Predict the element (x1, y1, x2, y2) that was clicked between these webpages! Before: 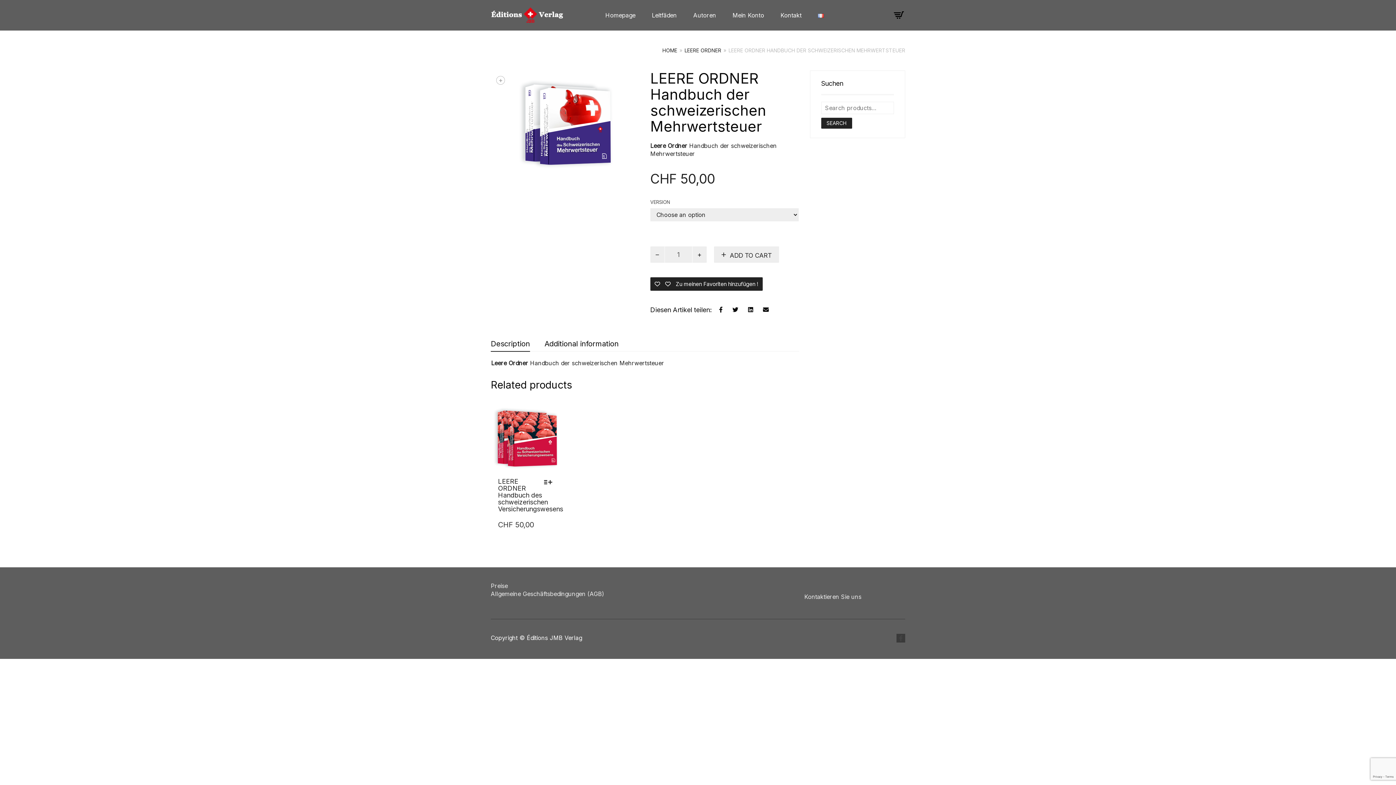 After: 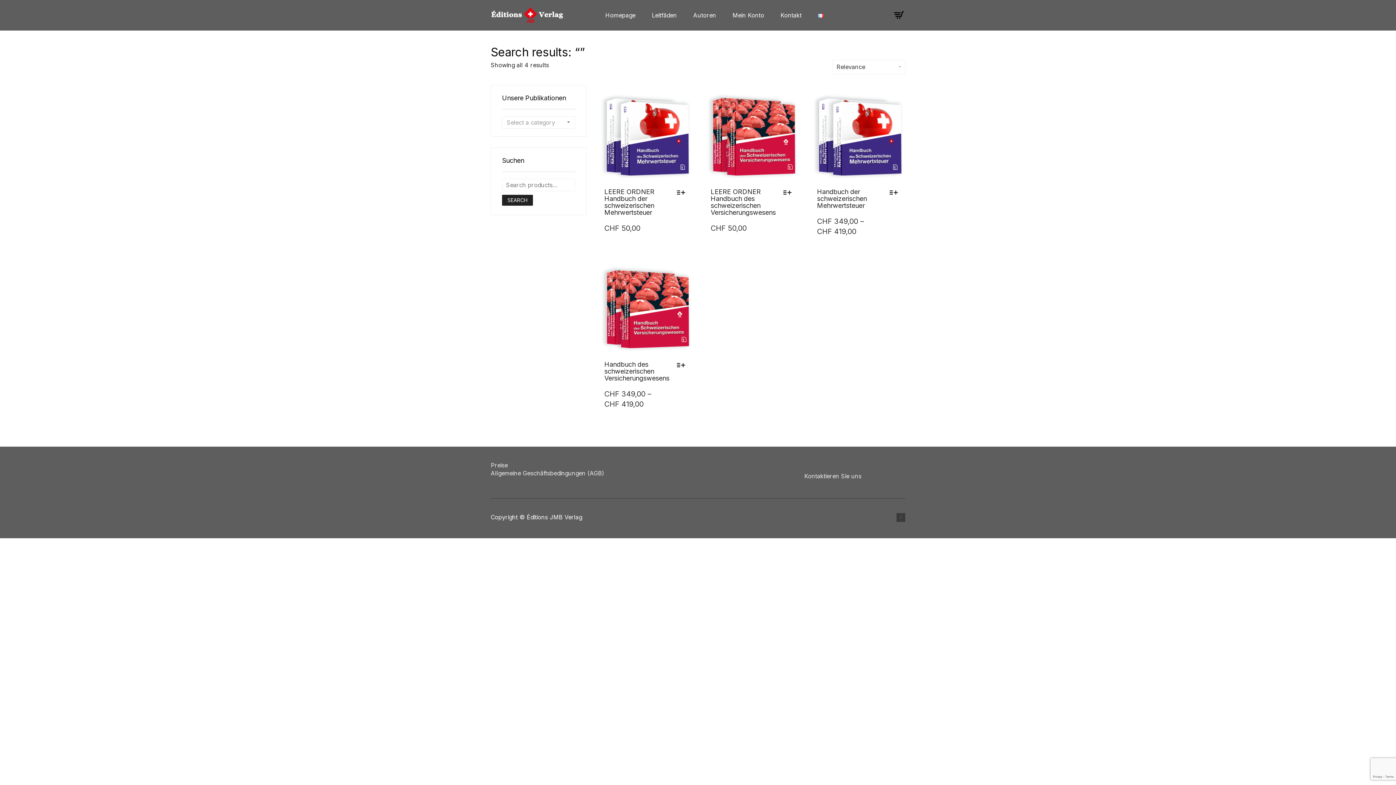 Action: label: SEARCH bbox: (821, 117, 852, 128)